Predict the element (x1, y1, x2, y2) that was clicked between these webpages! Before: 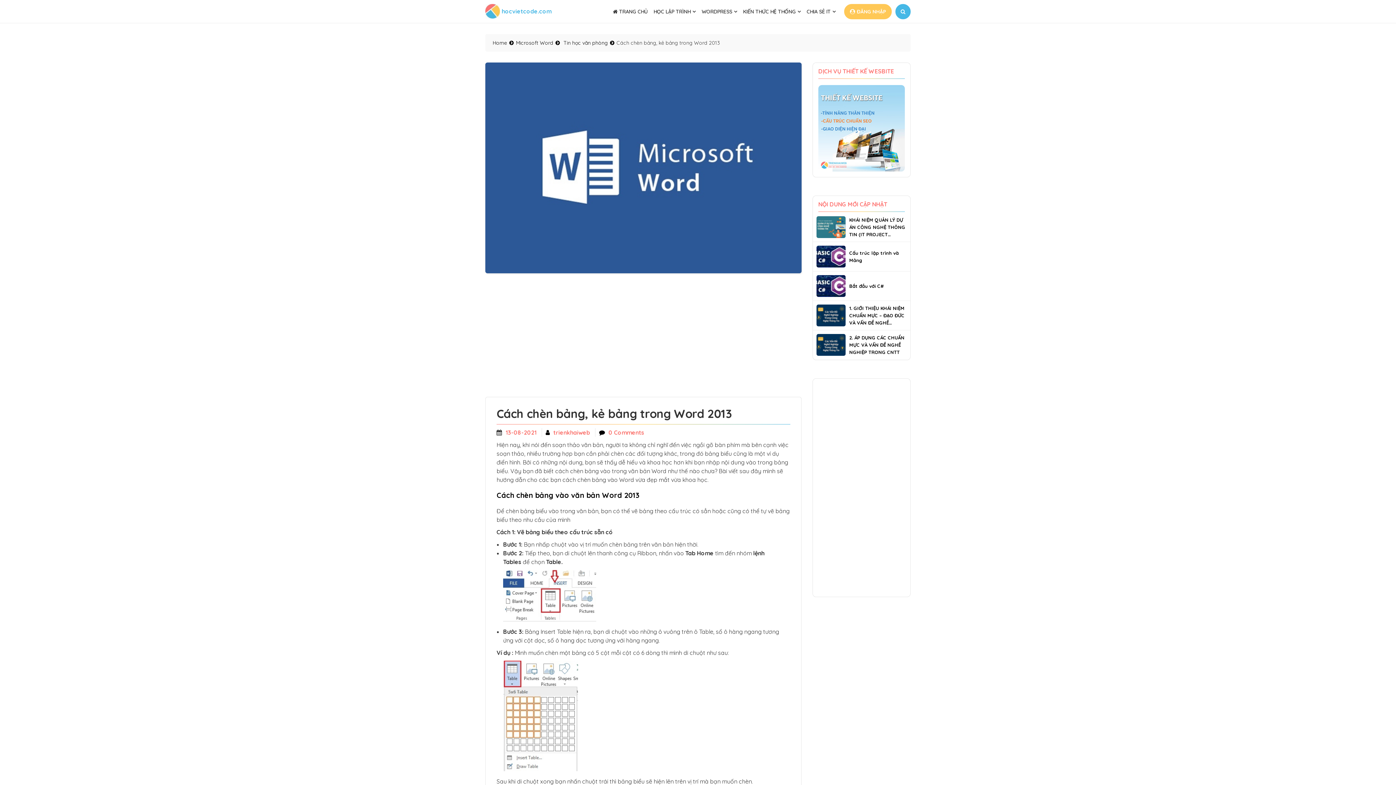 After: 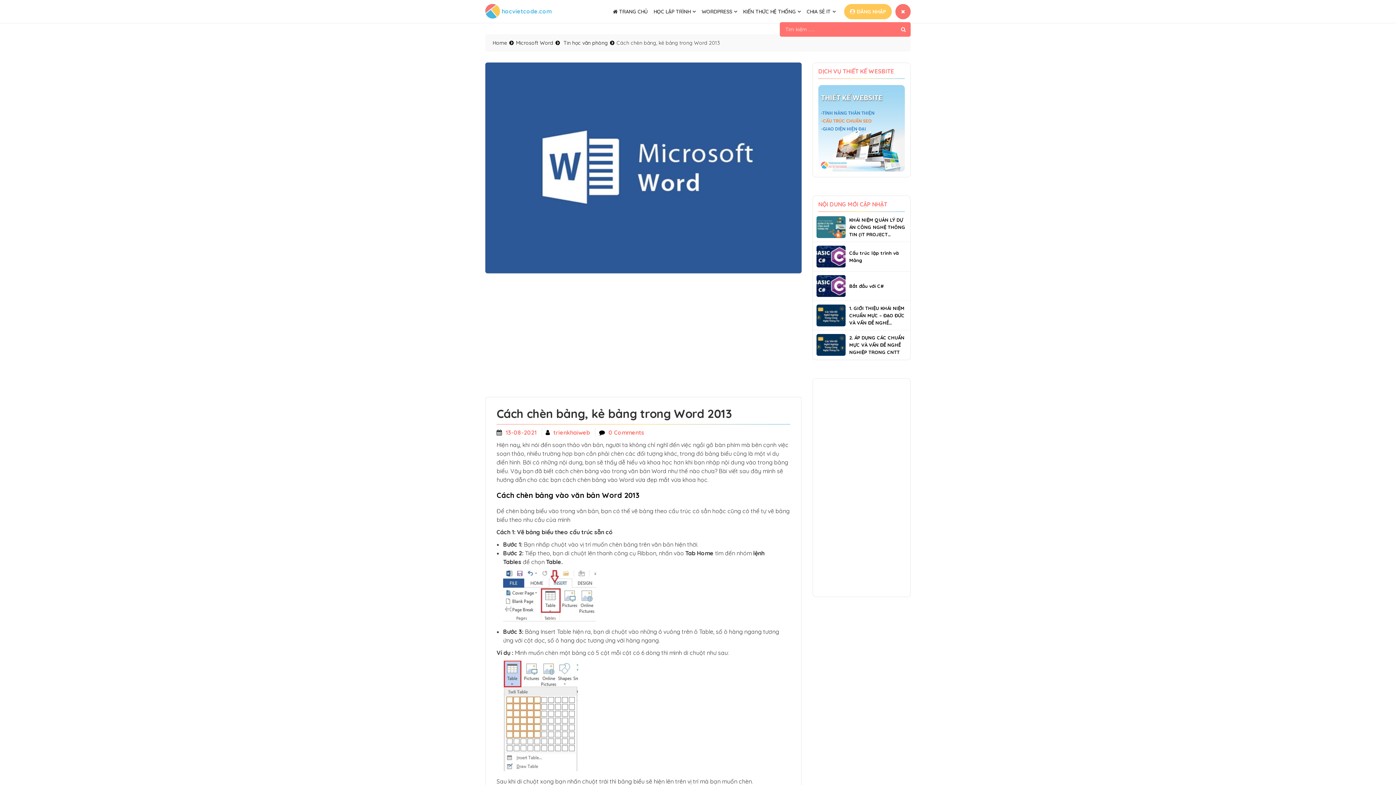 Action: bbox: (895, 3, 910, 19)